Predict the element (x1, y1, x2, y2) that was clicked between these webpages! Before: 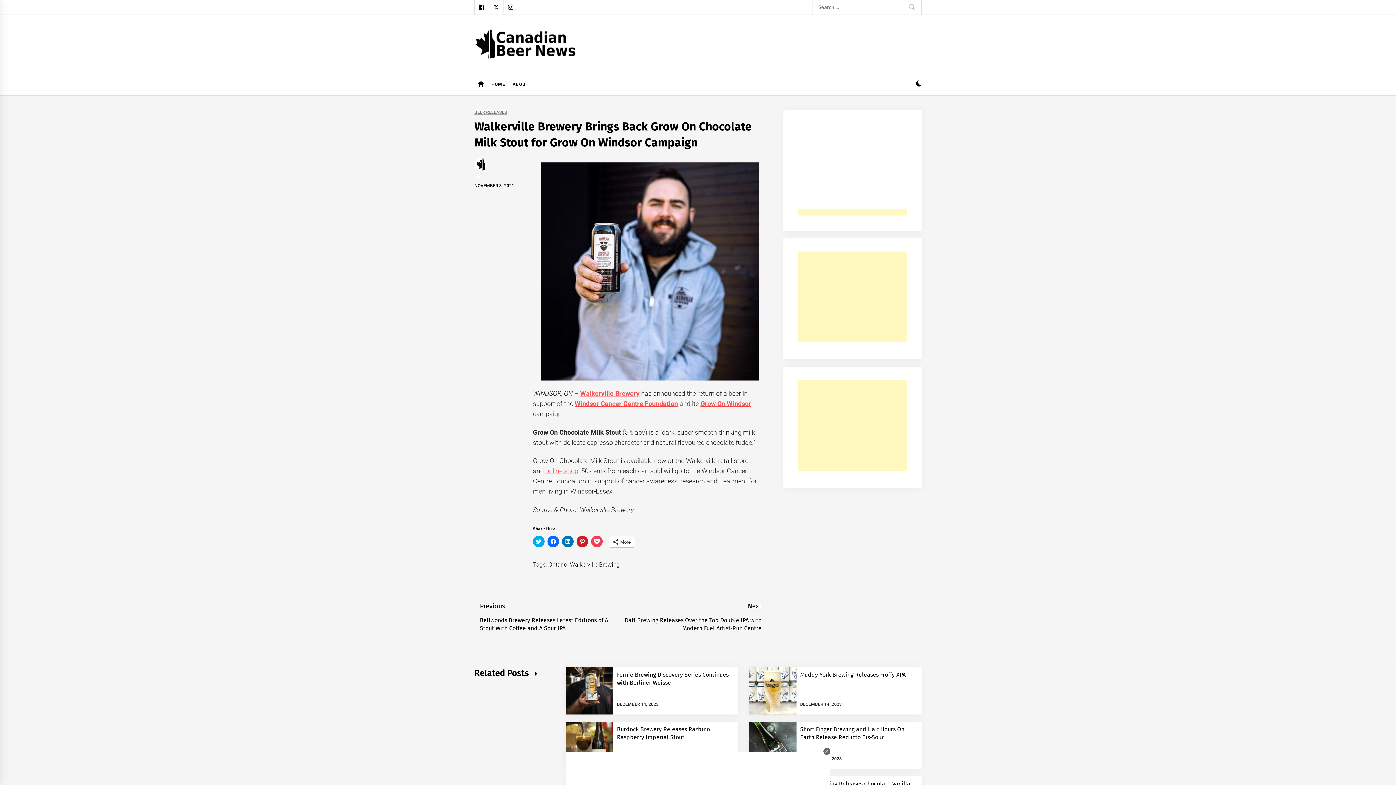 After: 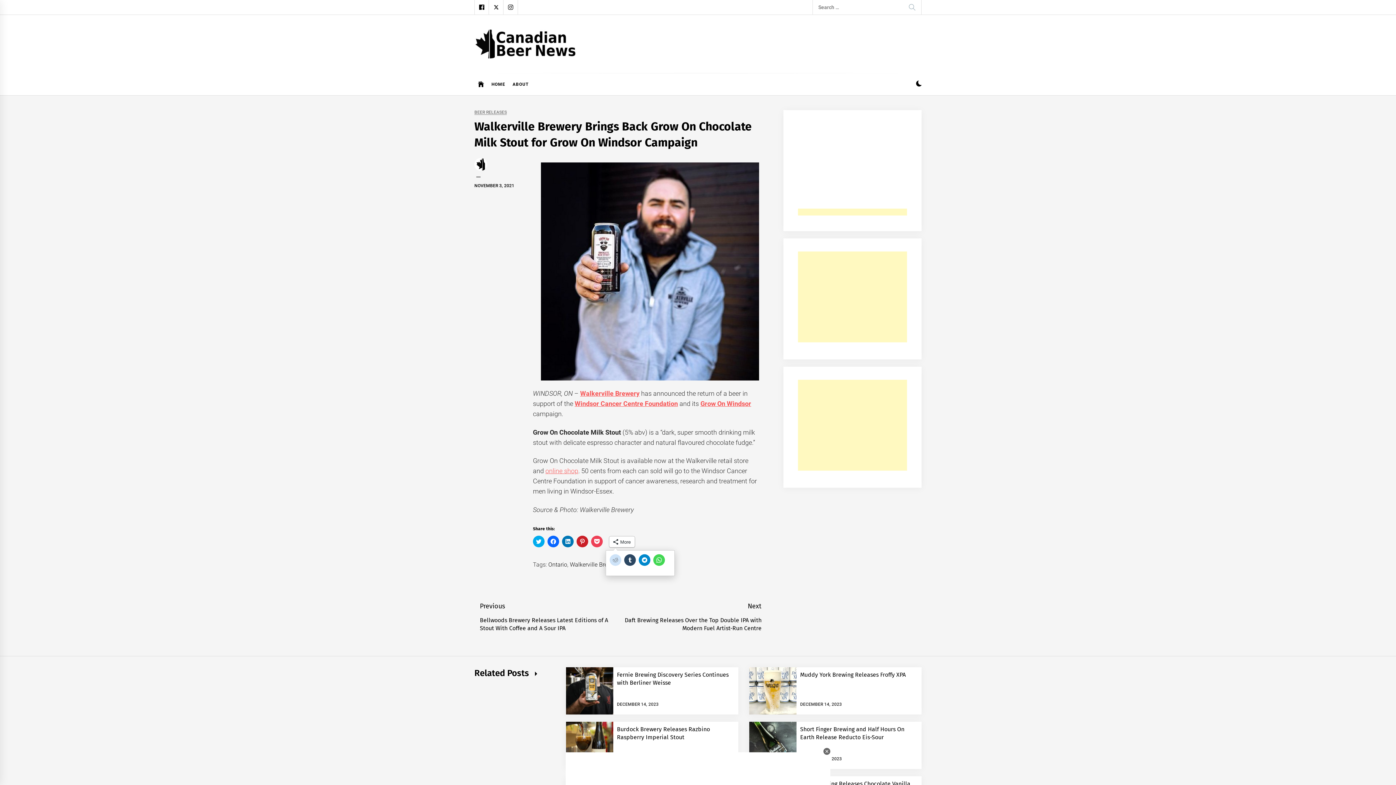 Action: bbox: (609, 536, 634, 547) label: More